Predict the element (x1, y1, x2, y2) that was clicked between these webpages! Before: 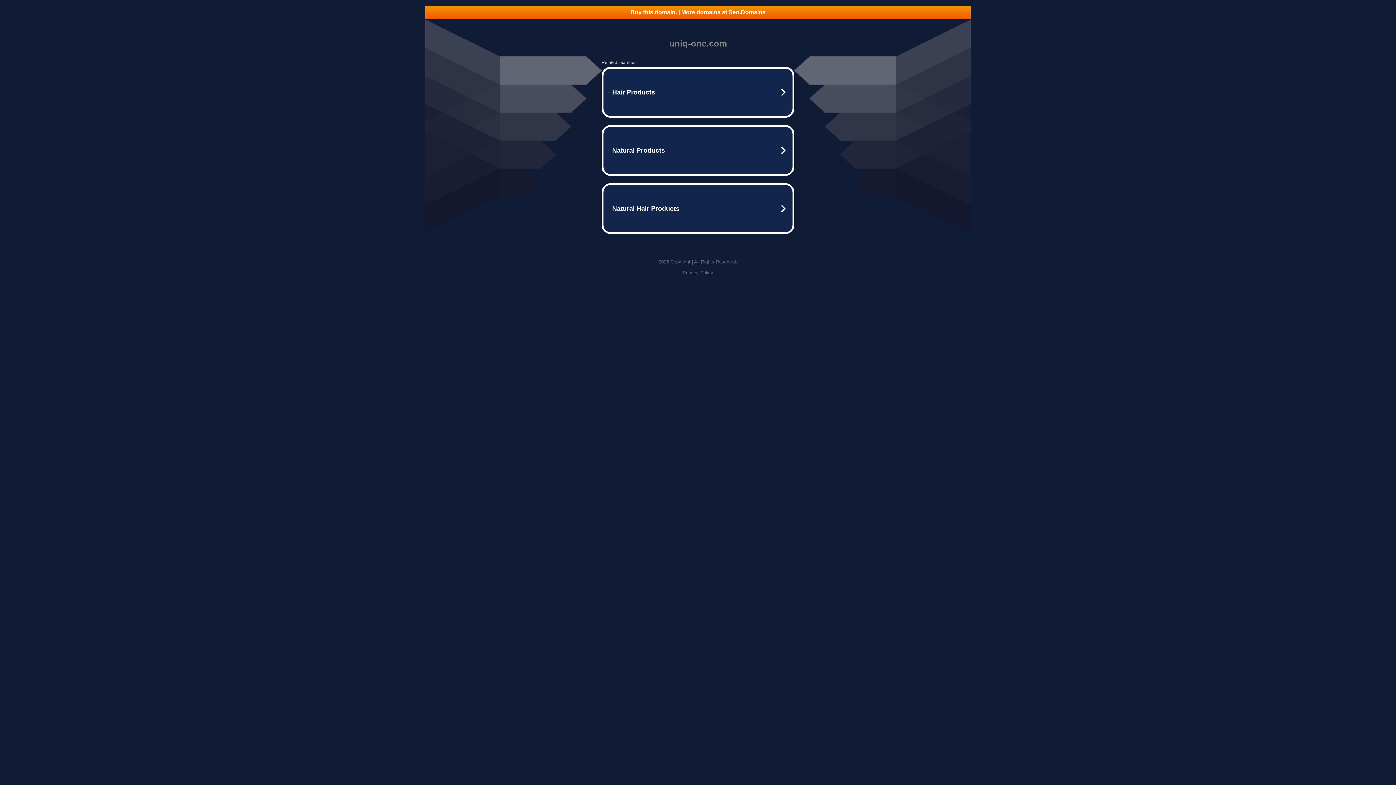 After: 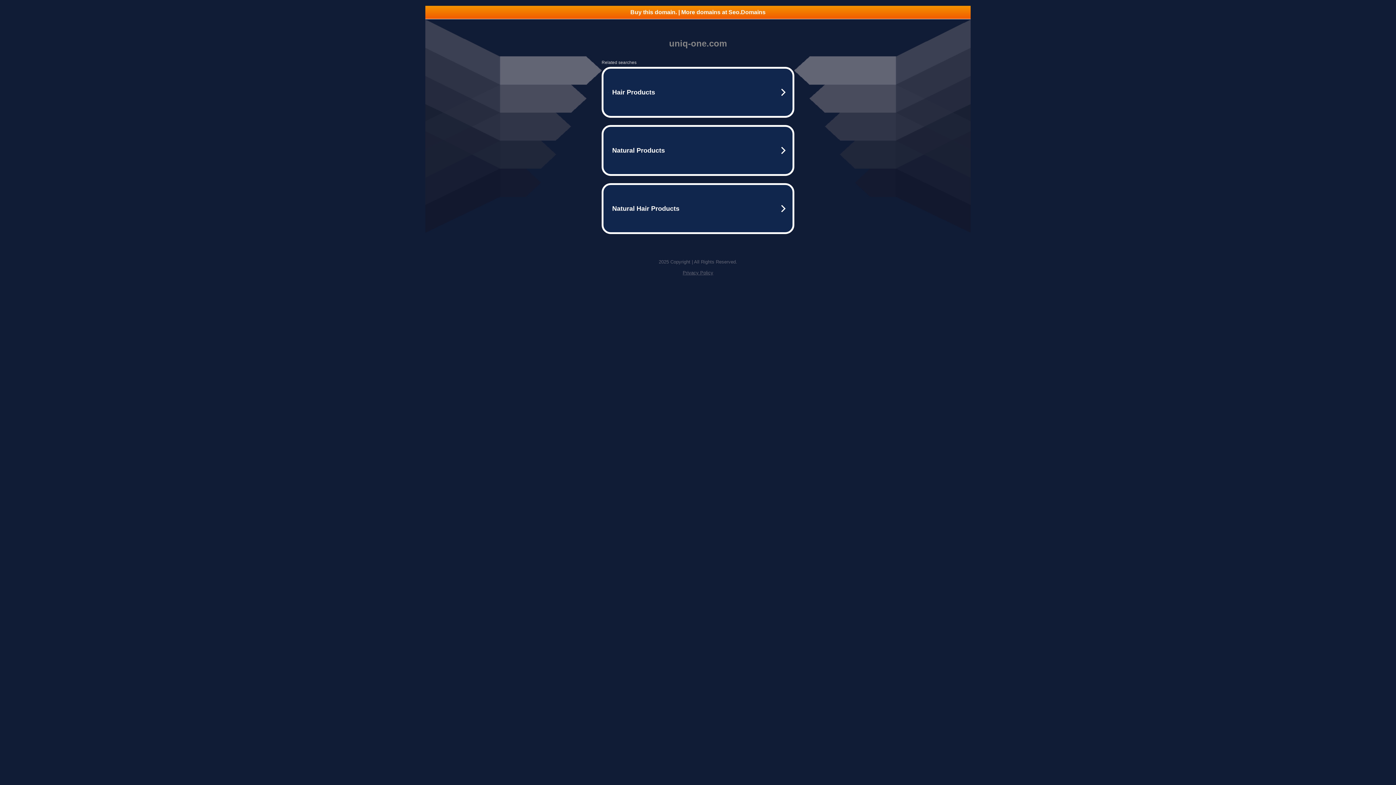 Action: label: Buy this domain. | More domains at Seo.Domains bbox: (425, 5, 970, 18)